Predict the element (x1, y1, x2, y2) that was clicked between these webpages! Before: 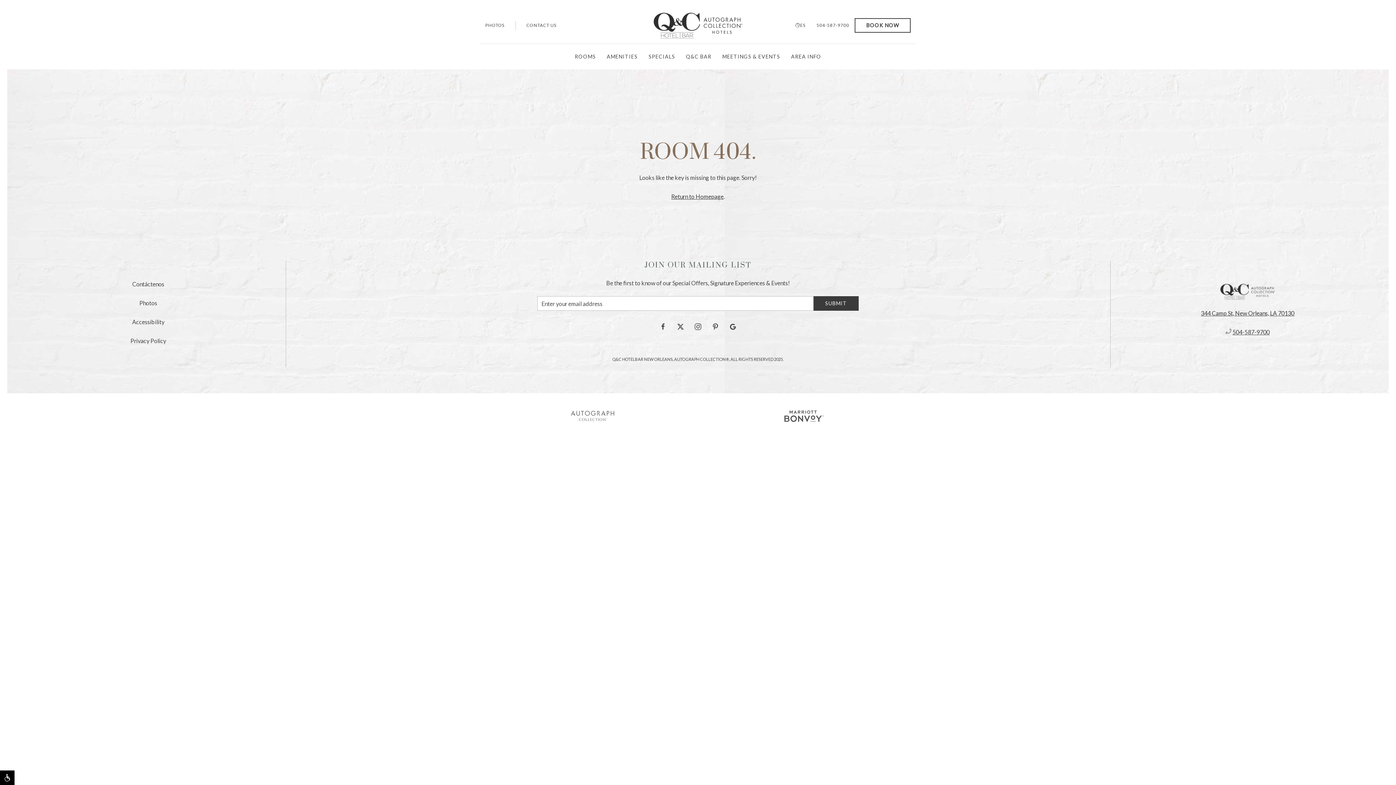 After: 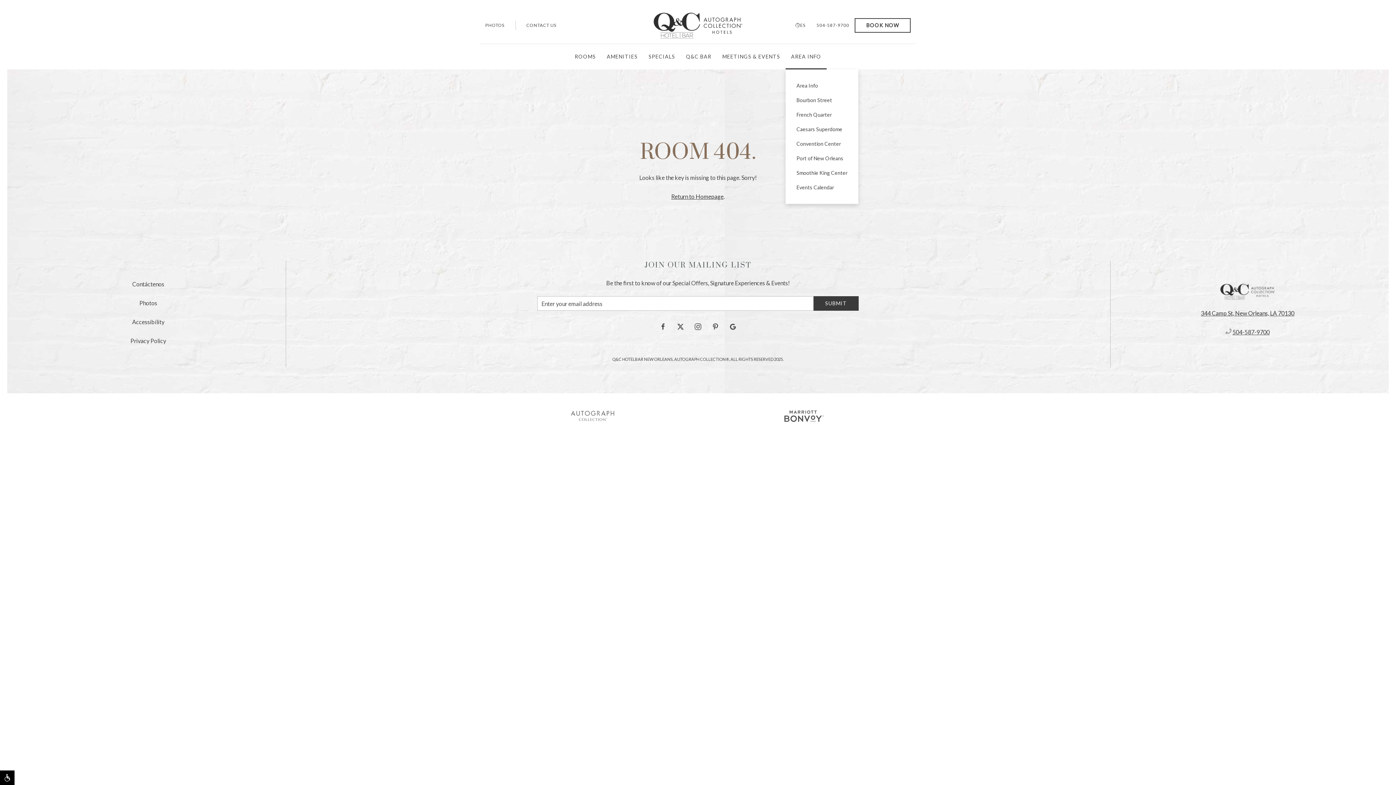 Action: label: AREA INFO bbox: (785, 44, 826, 69)